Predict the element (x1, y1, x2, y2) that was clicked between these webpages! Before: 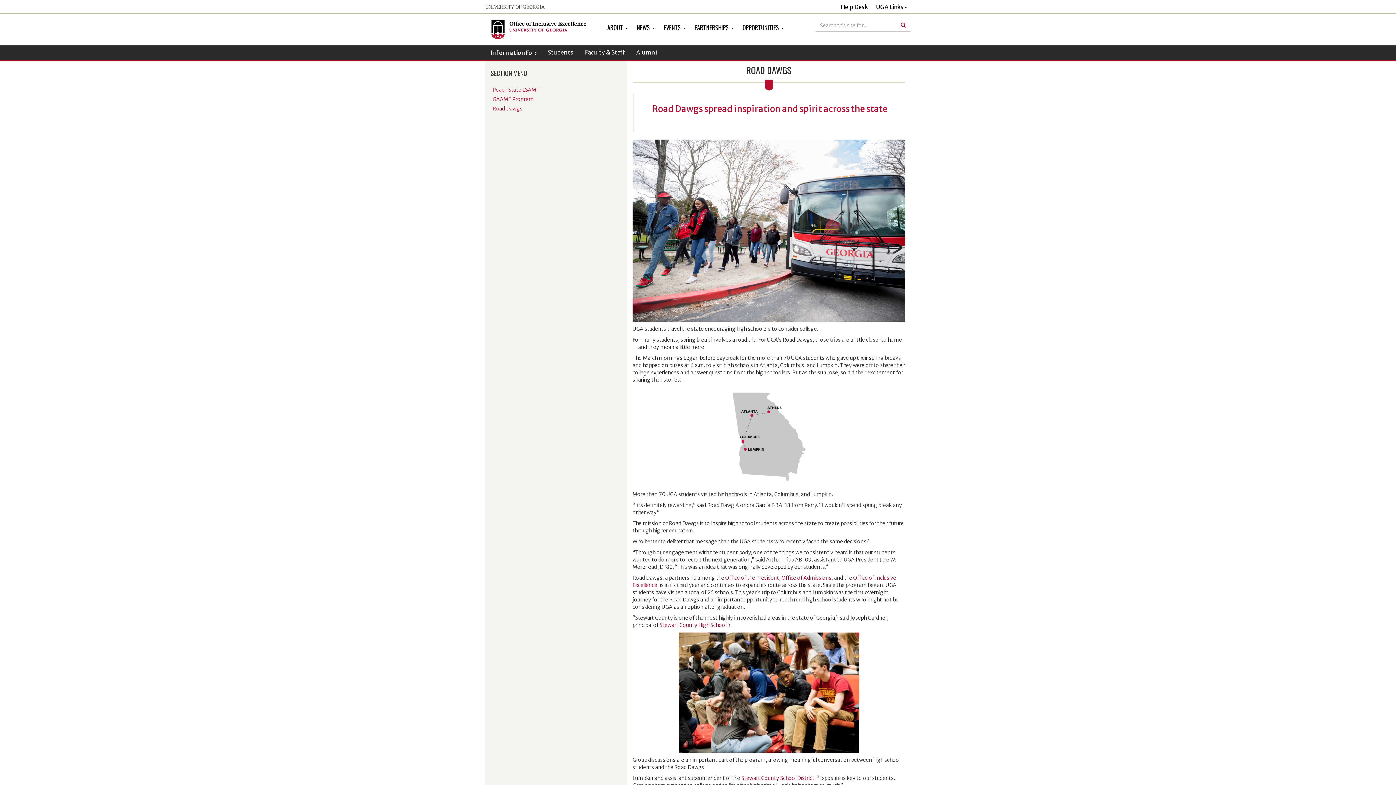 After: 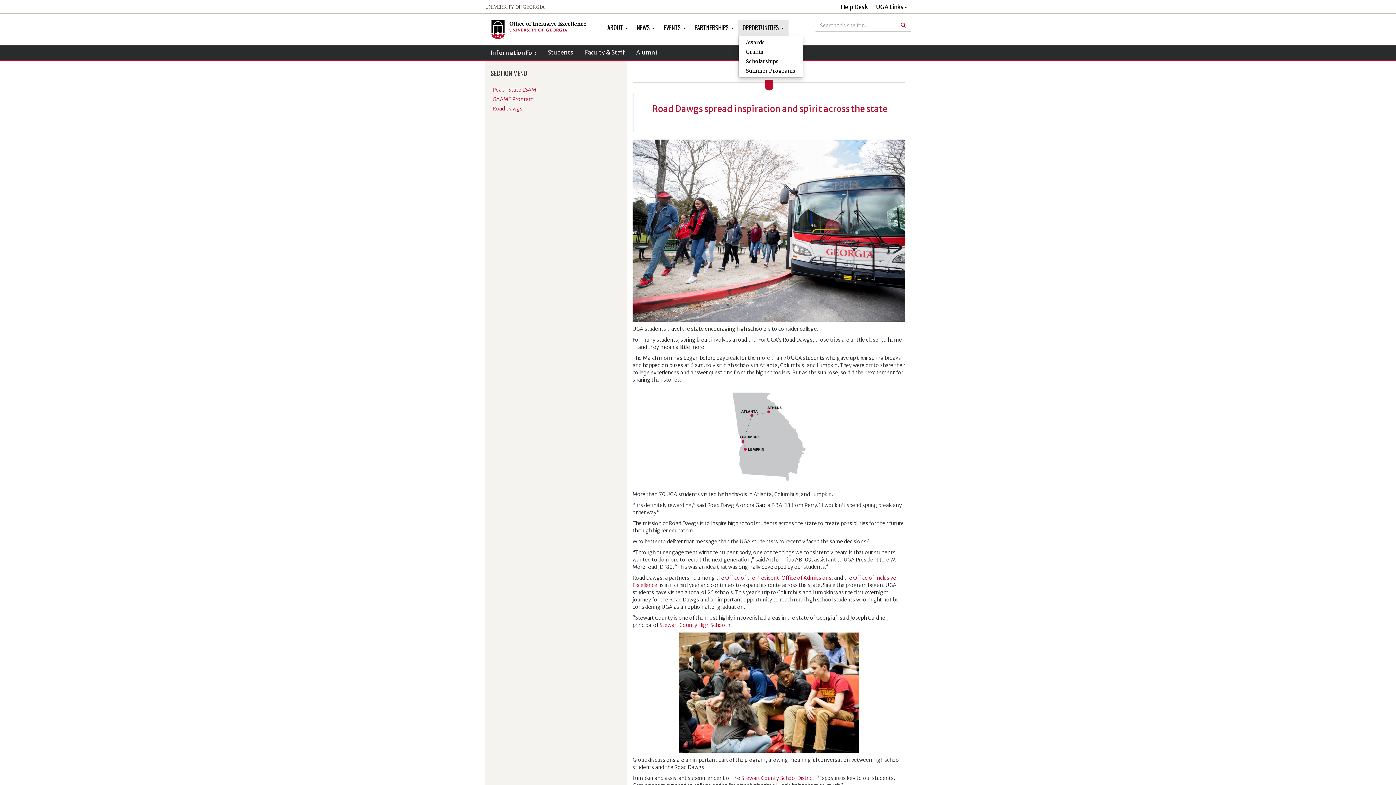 Action: label: OPPORTUNITIES  bbox: (738, 19, 788, 35)